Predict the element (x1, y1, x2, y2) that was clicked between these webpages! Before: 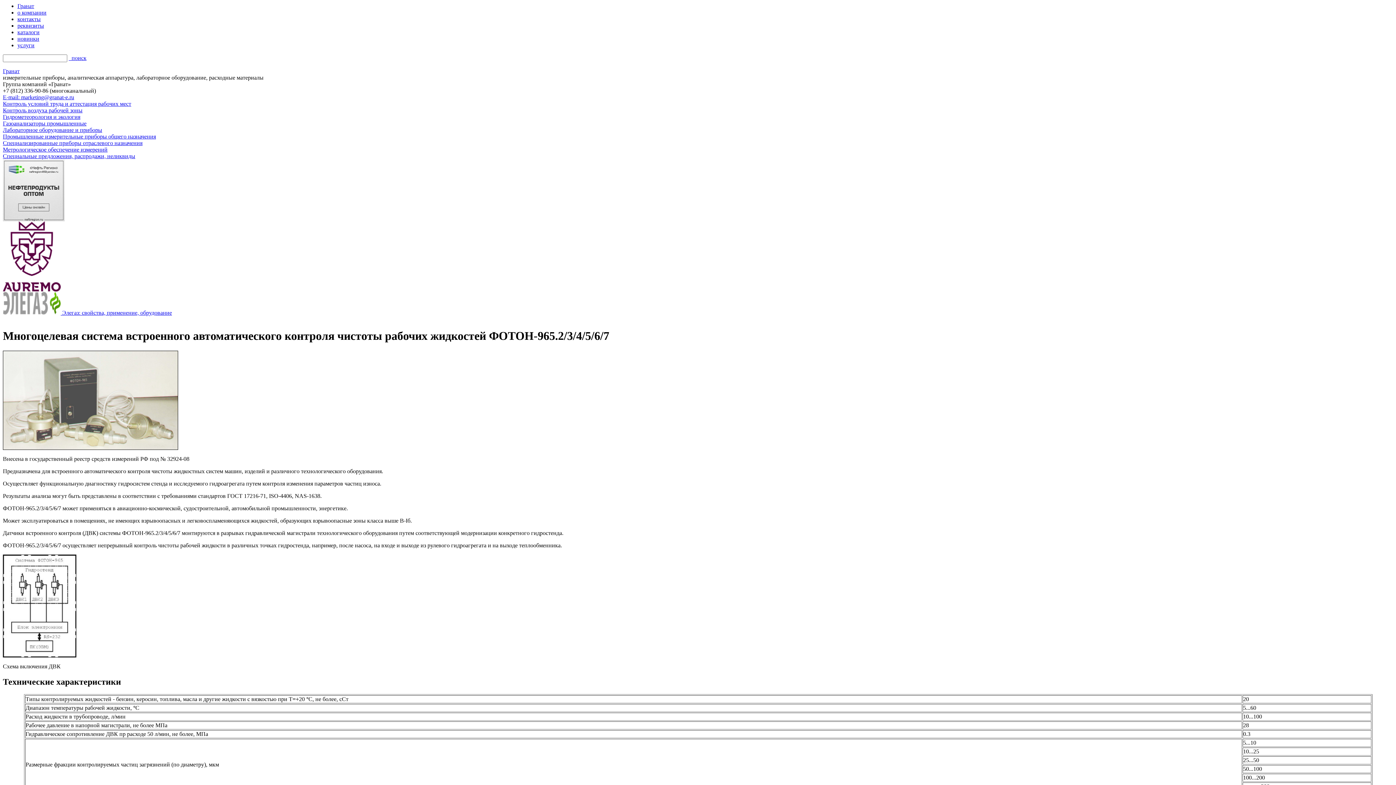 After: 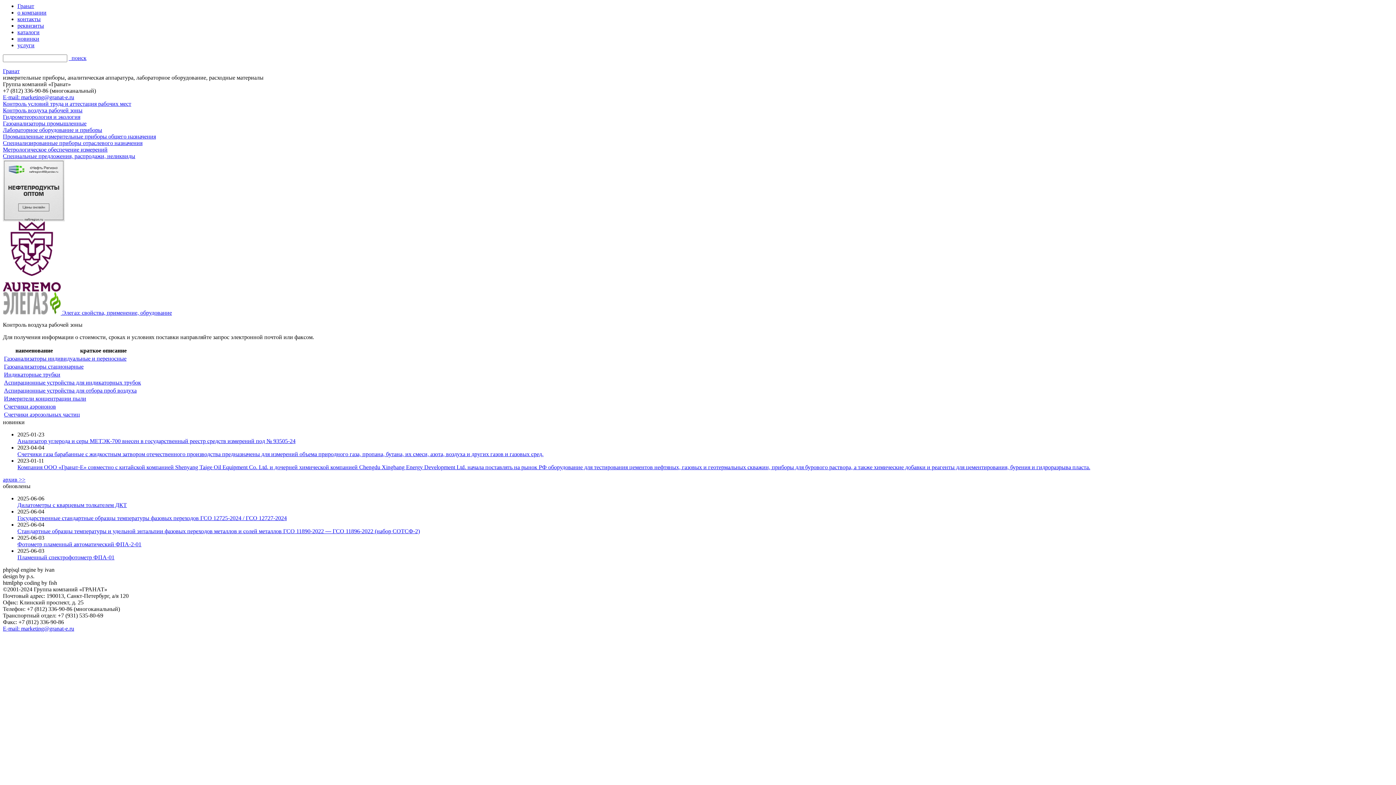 Action: label: Контроль воздуха рабочей зоны bbox: (2, 107, 1393, 113)